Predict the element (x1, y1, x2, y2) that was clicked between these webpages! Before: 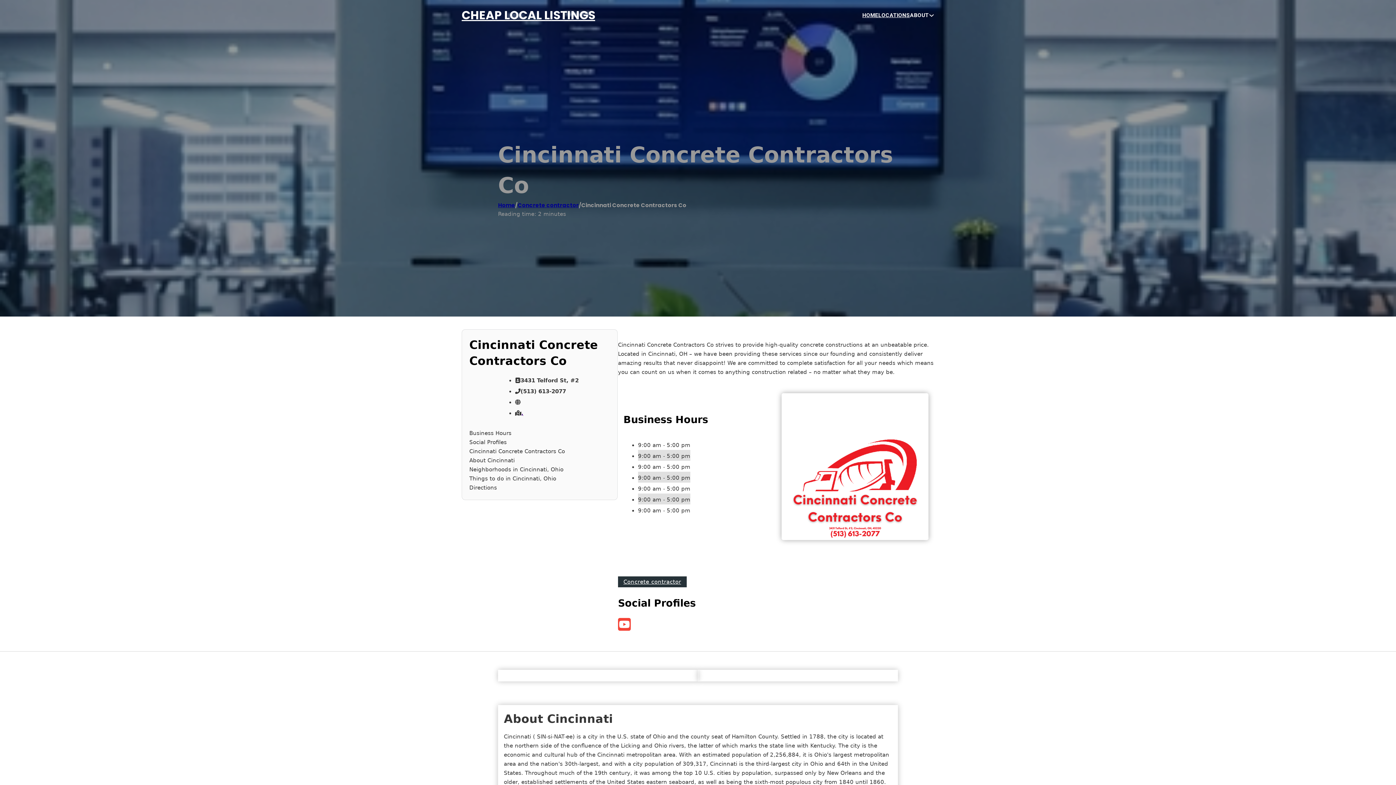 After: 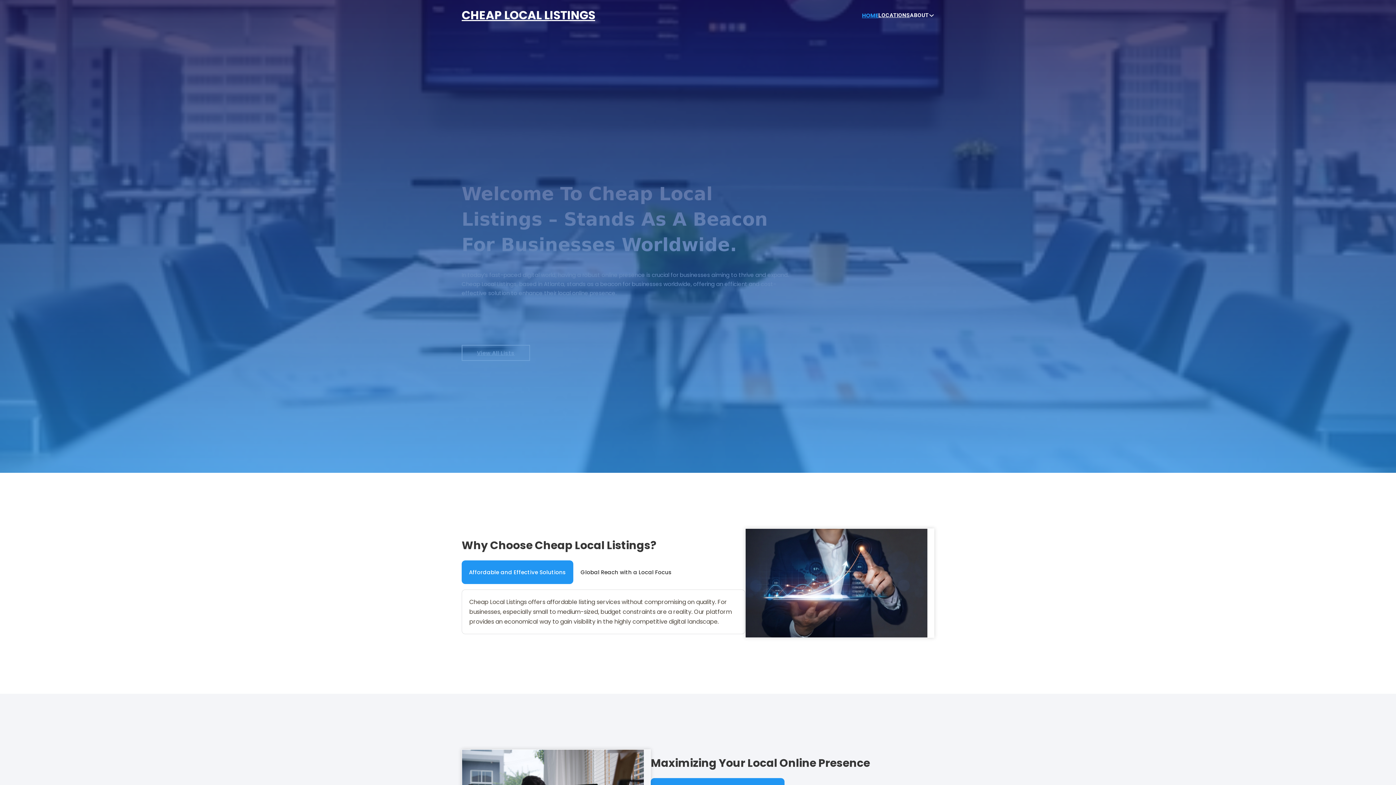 Action: label: HOME bbox: (862, 10, 878, 19)